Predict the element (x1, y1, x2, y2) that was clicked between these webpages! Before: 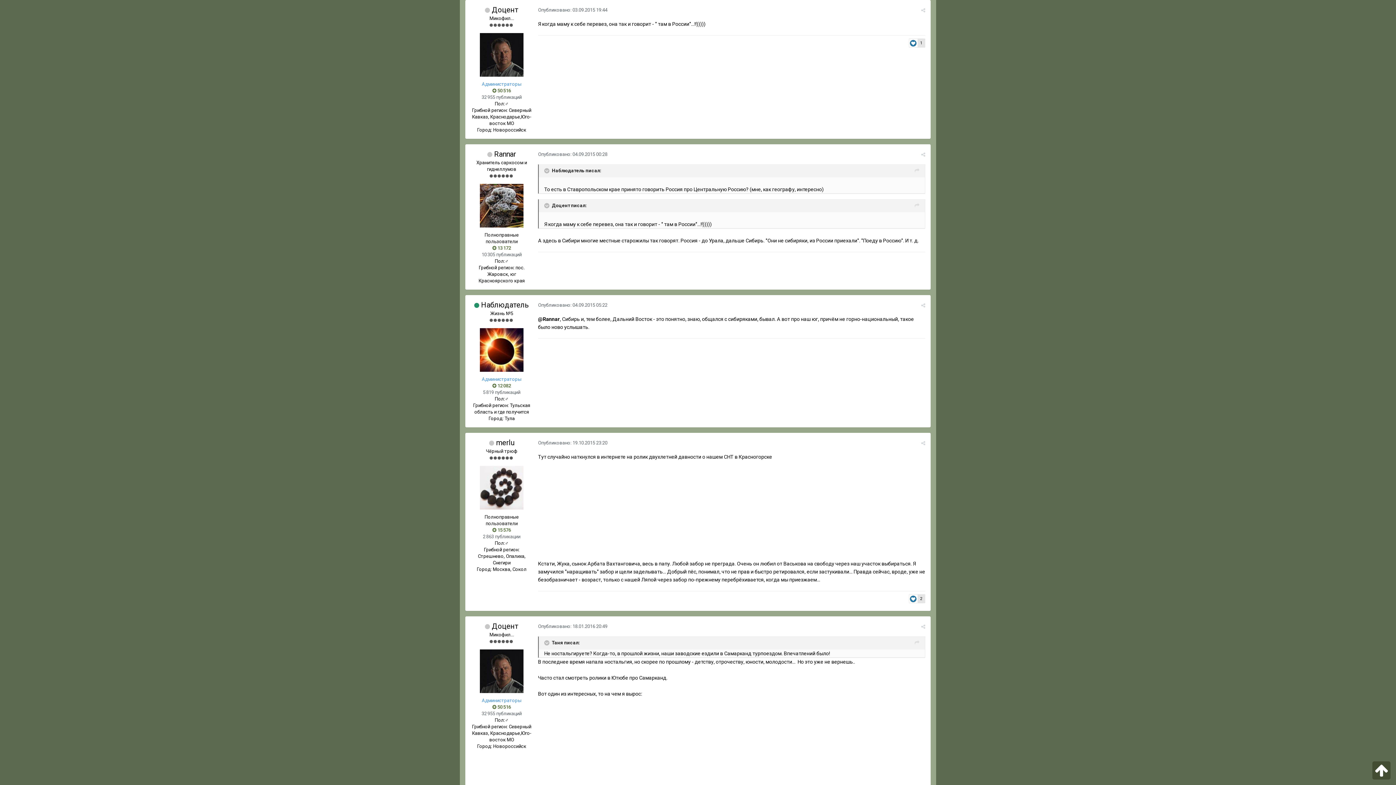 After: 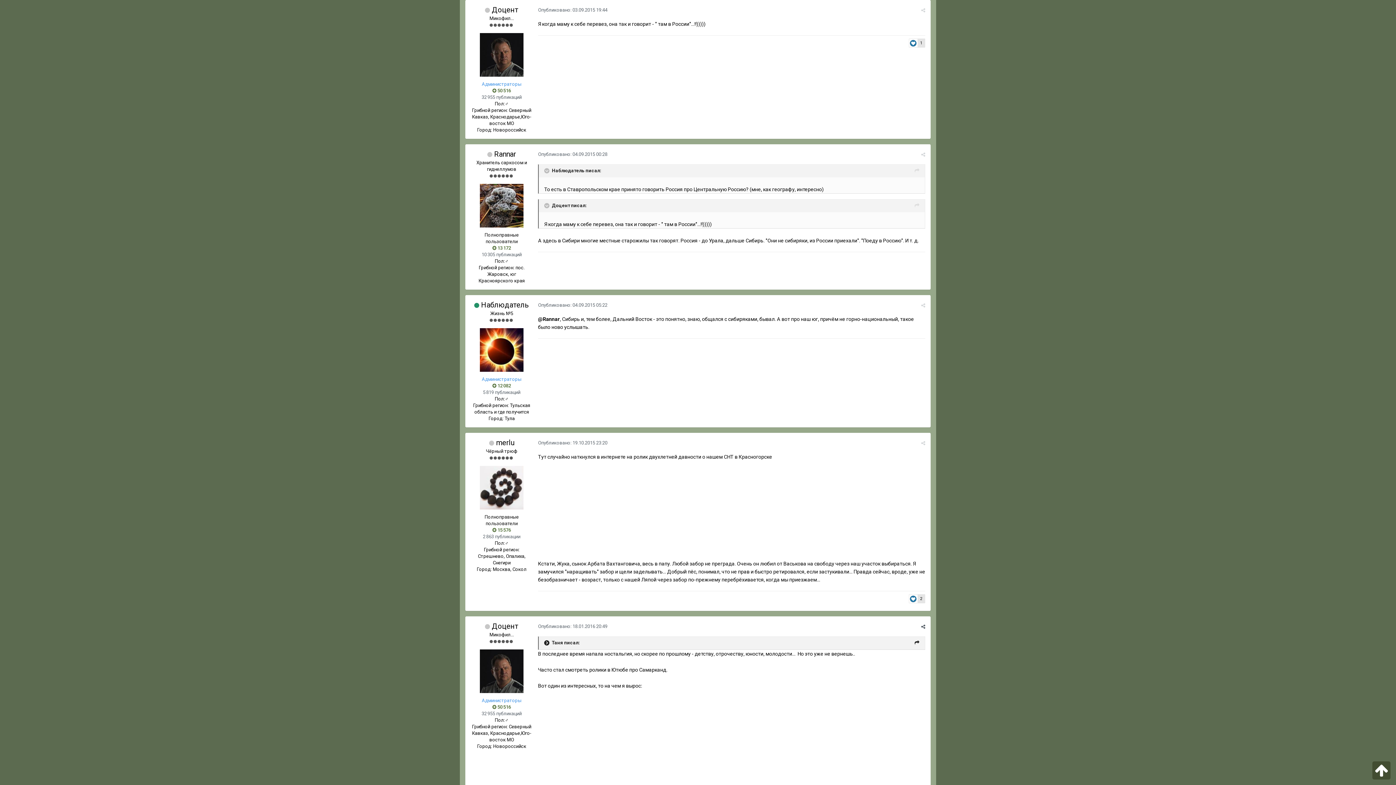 Action: bbox: (544, 640, 550, 646) label:  